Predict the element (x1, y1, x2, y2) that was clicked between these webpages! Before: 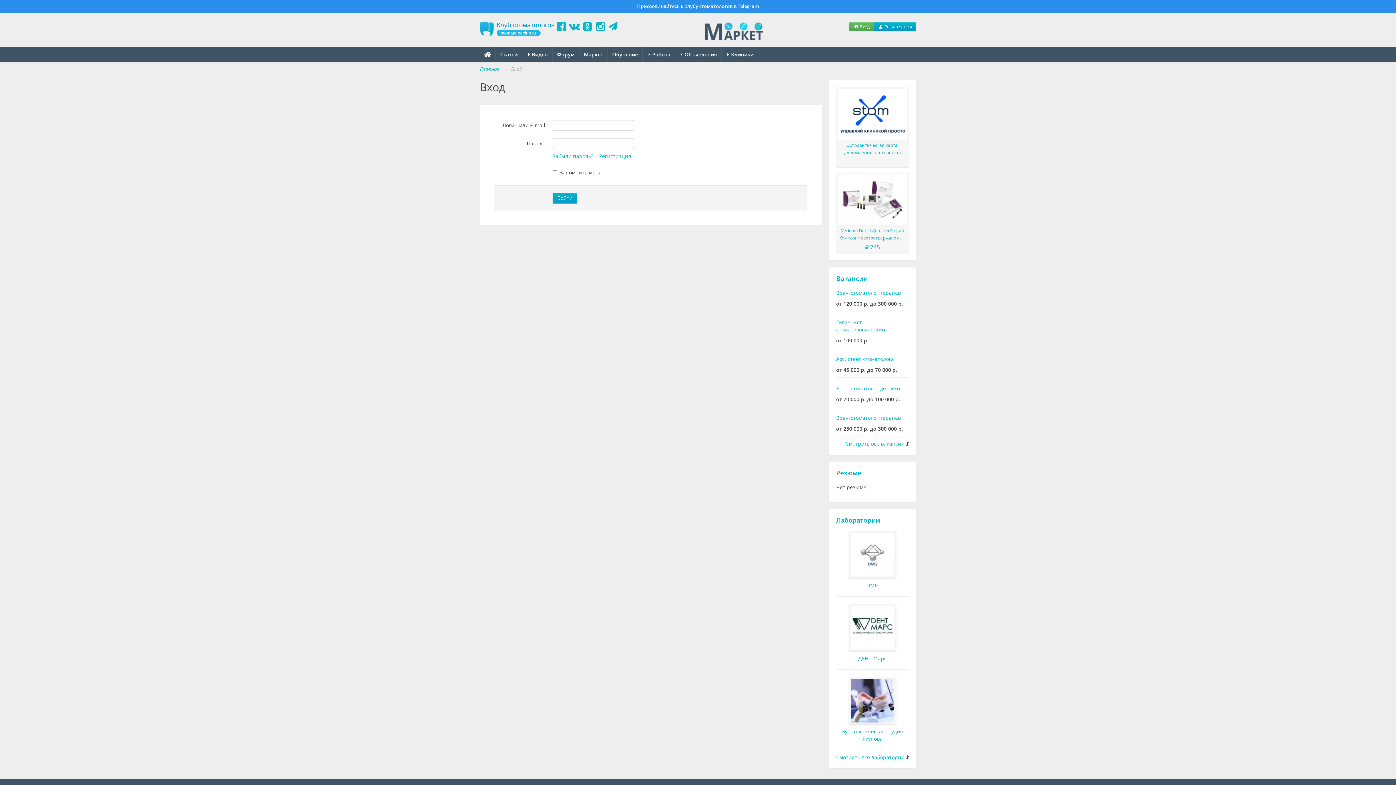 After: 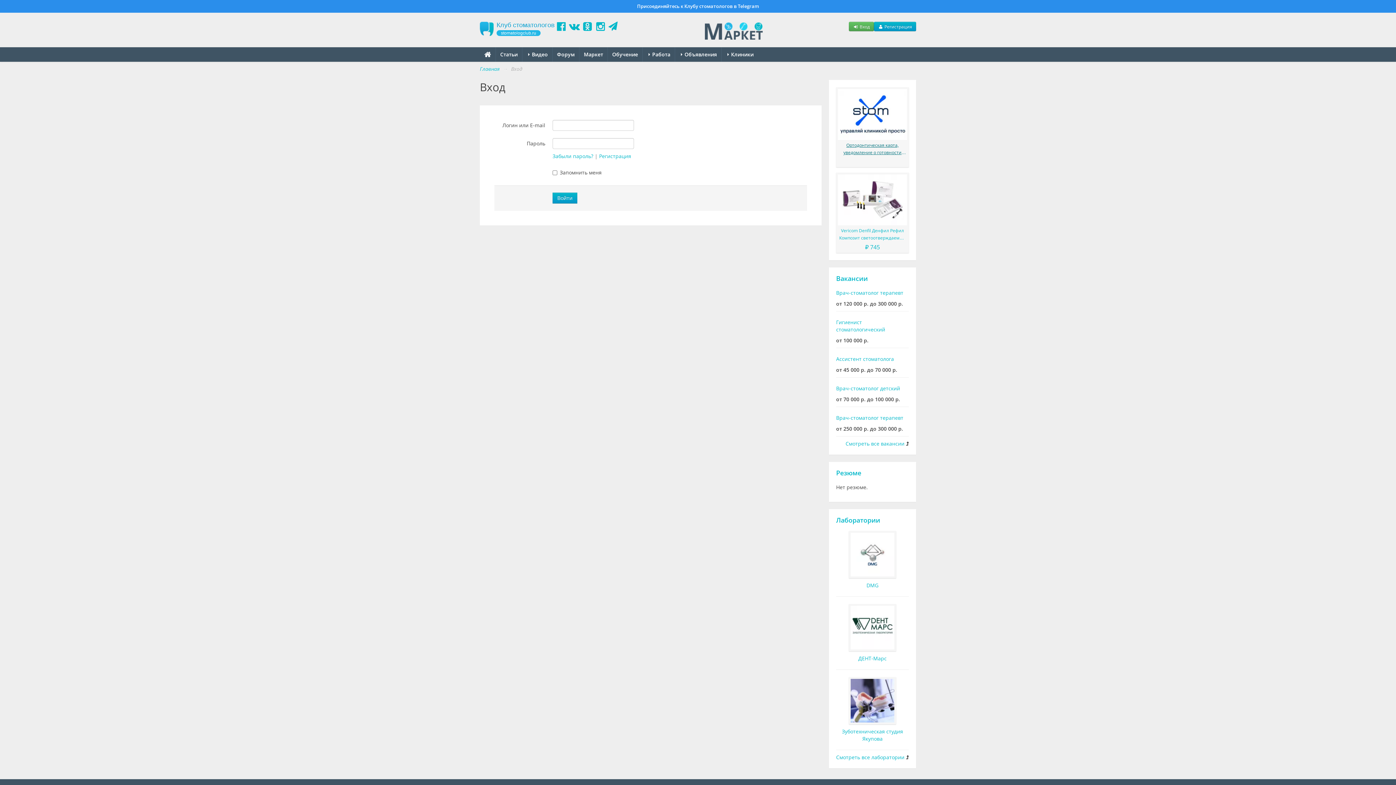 Action: bbox: (838, 141, 907, 156) label: Ортодонтическая карта, уведомление о готовности пациента и много приятной мелочи